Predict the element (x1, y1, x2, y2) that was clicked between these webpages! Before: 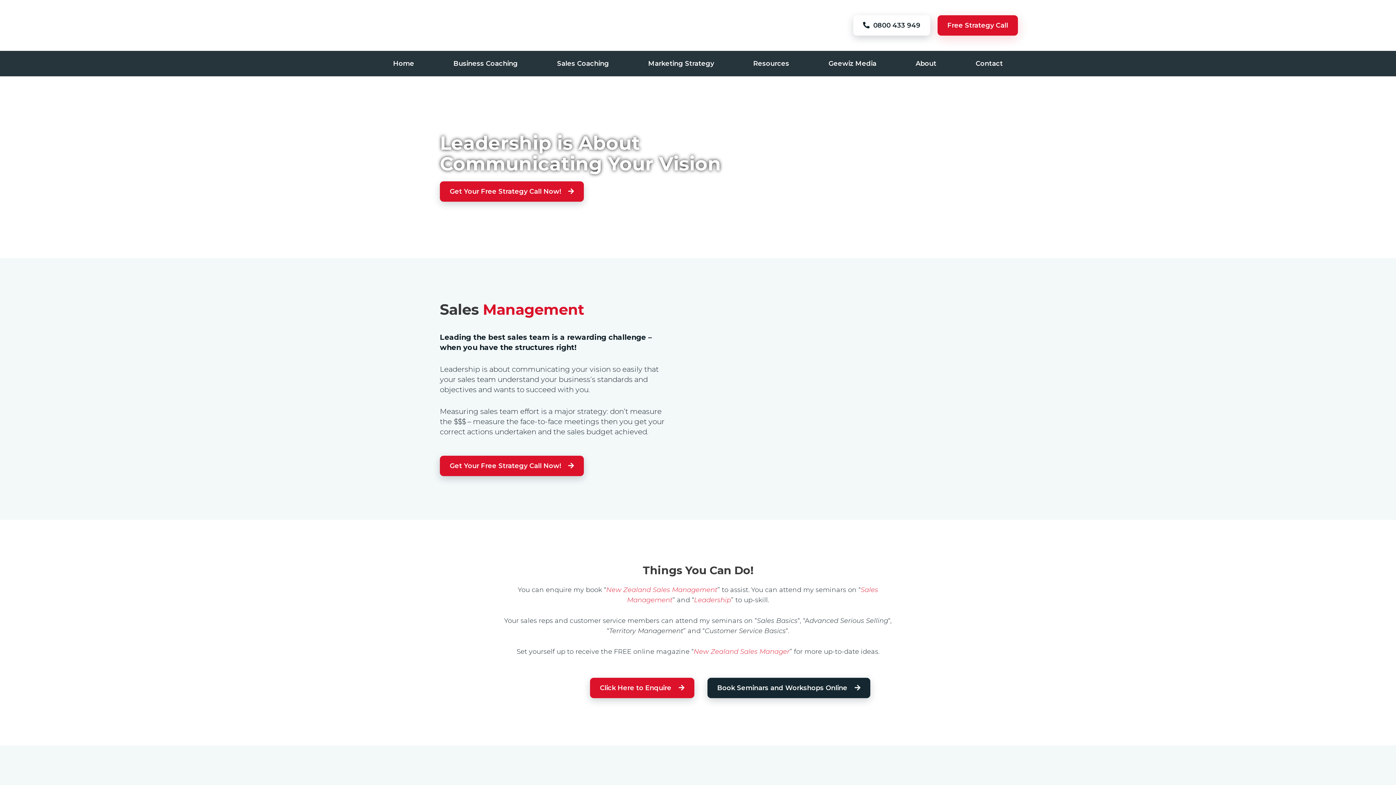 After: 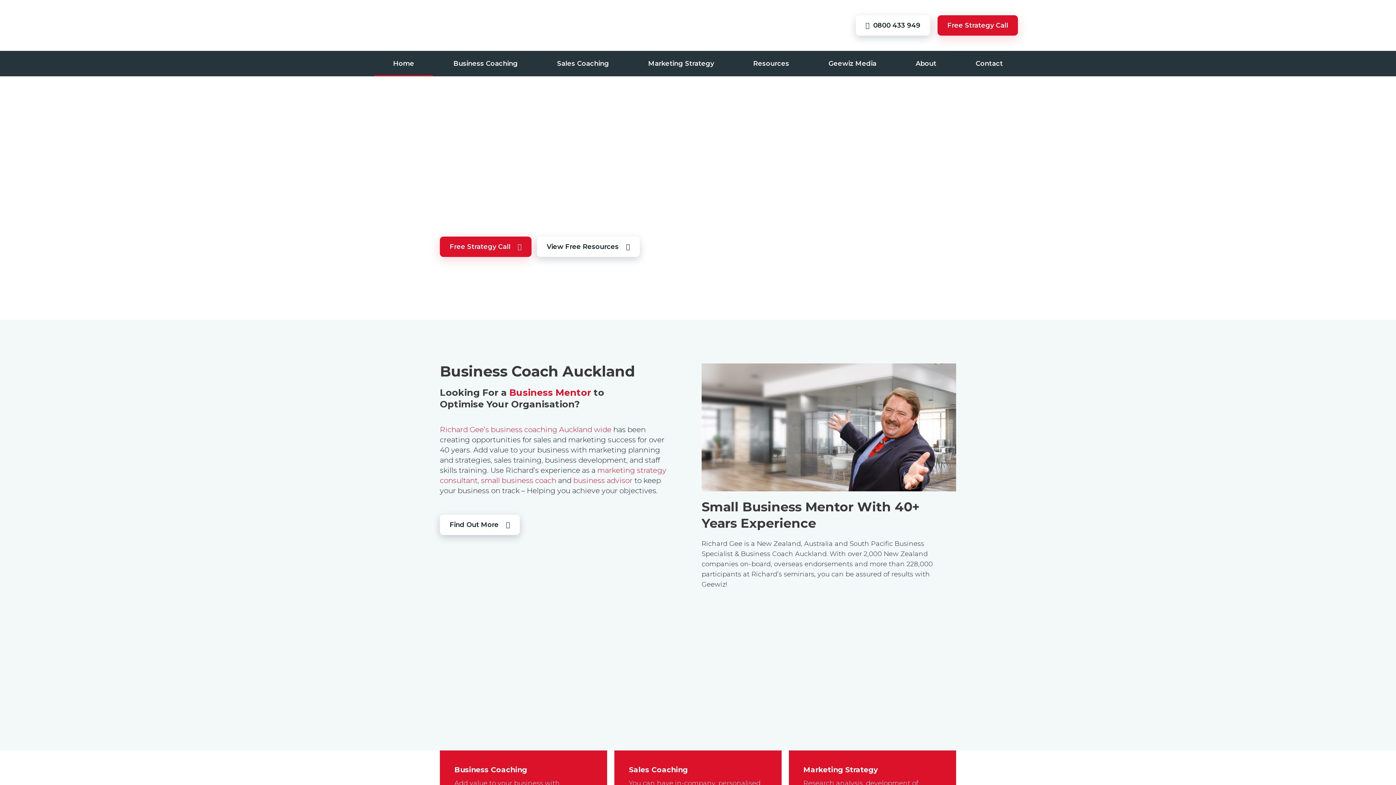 Action: label: Home bbox: (374, 50, 433, 76)